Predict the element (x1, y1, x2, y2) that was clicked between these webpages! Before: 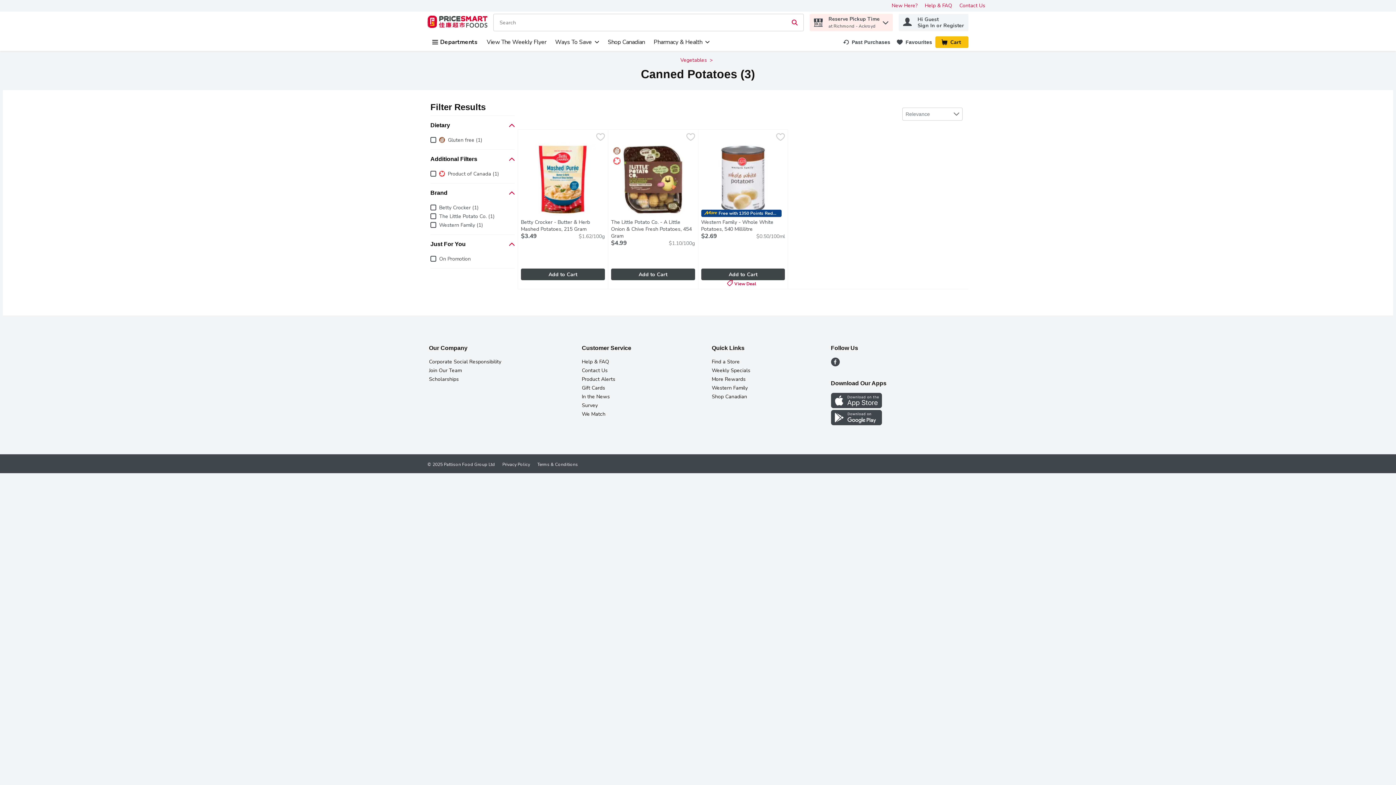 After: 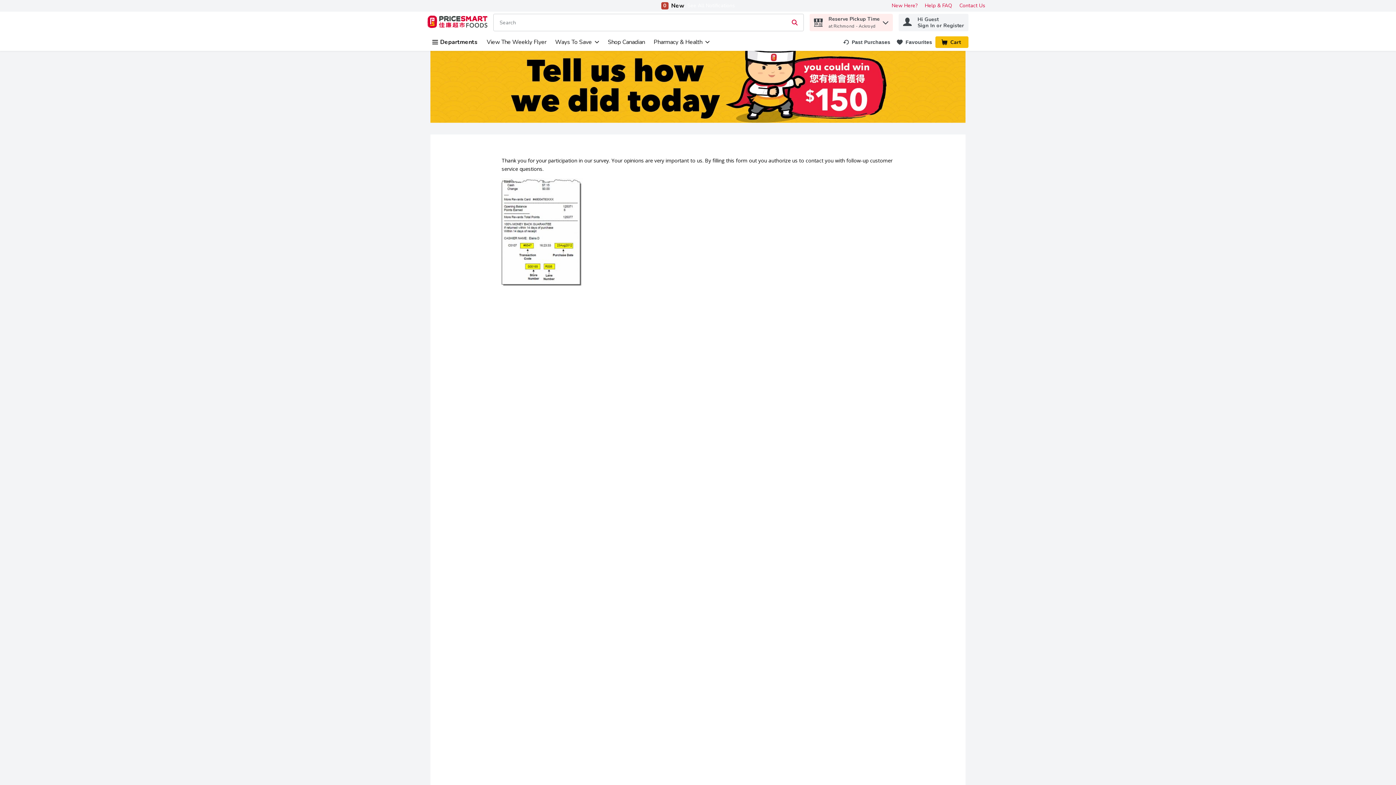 Action: bbox: (582, 402, 598, 409) label: Survey